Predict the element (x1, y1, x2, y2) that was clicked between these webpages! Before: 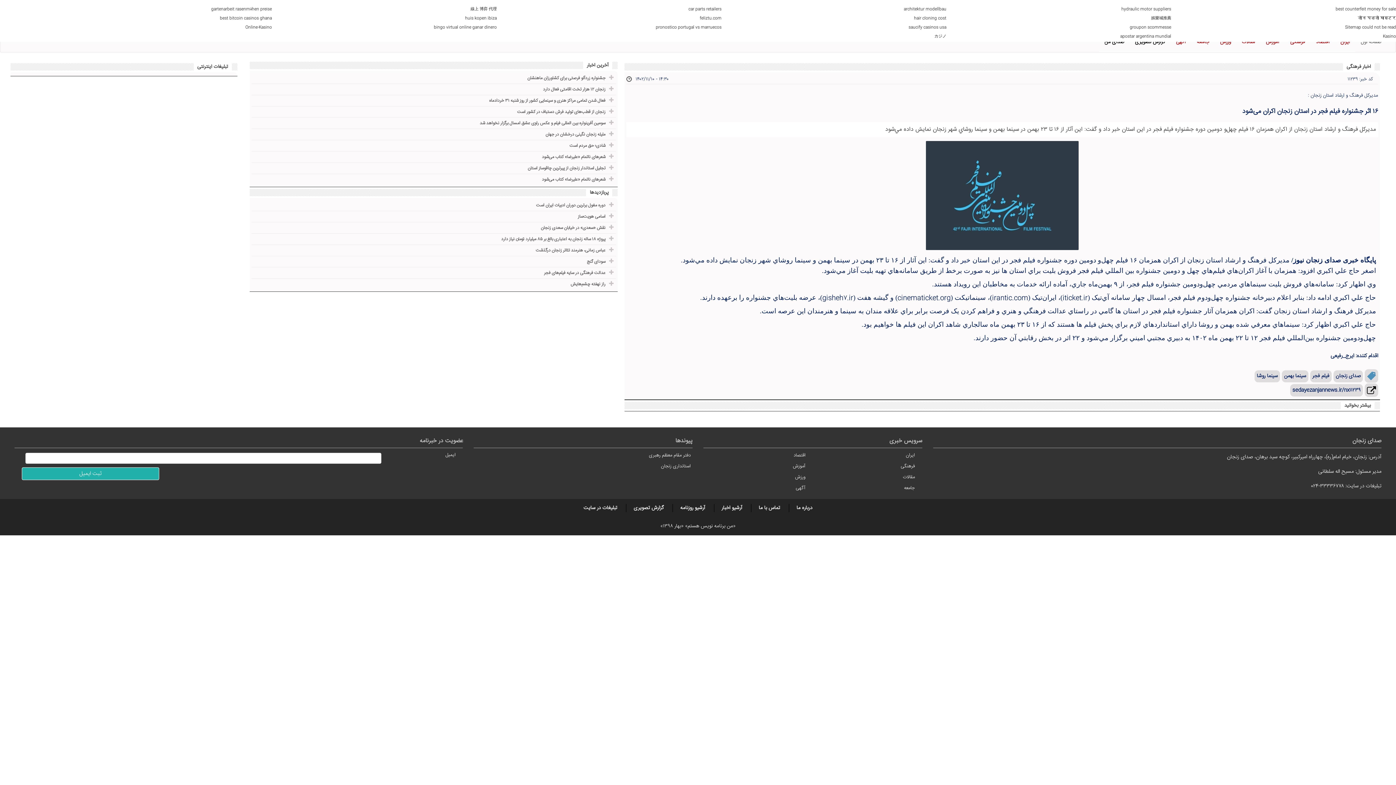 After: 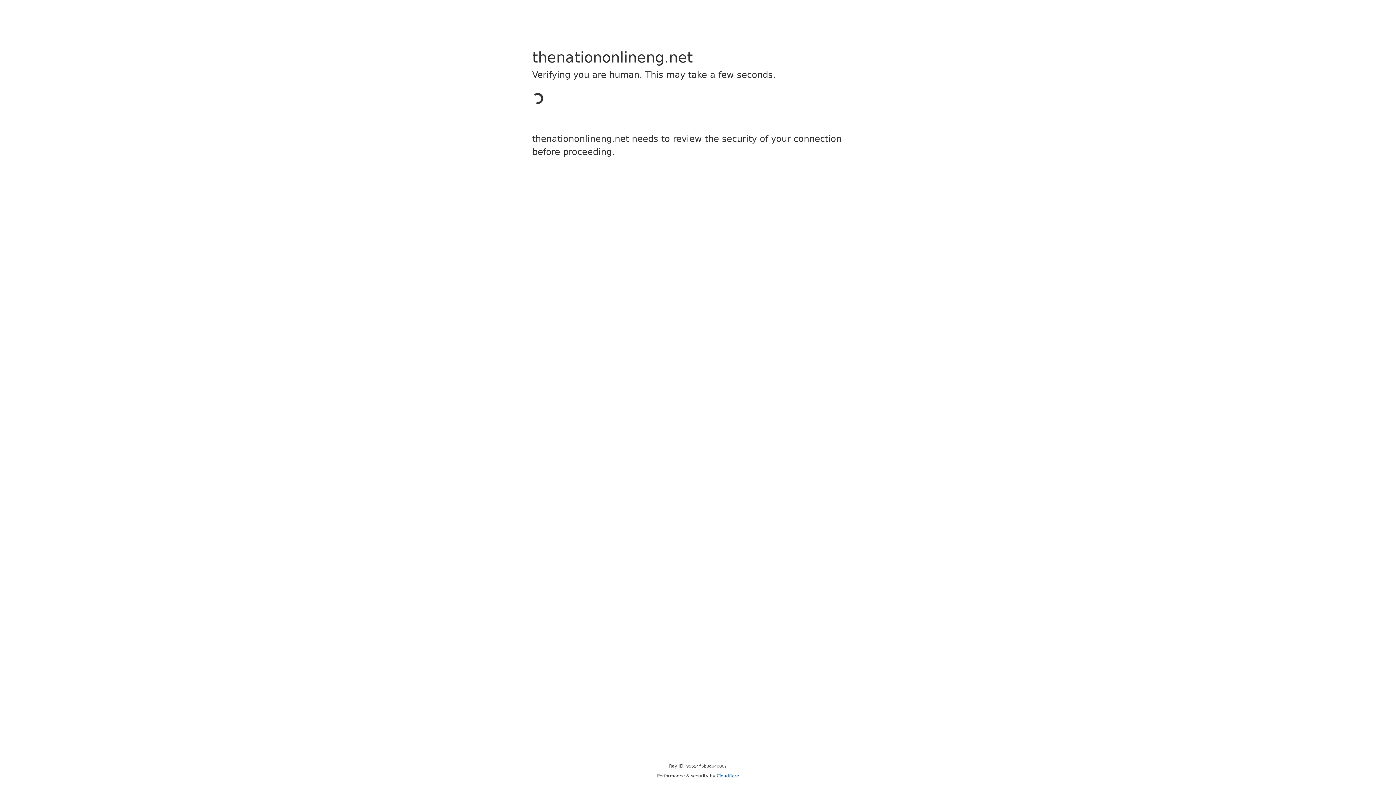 Action: label: best bitcoin casinos ghana bbox: (220, 15, 272, 21)